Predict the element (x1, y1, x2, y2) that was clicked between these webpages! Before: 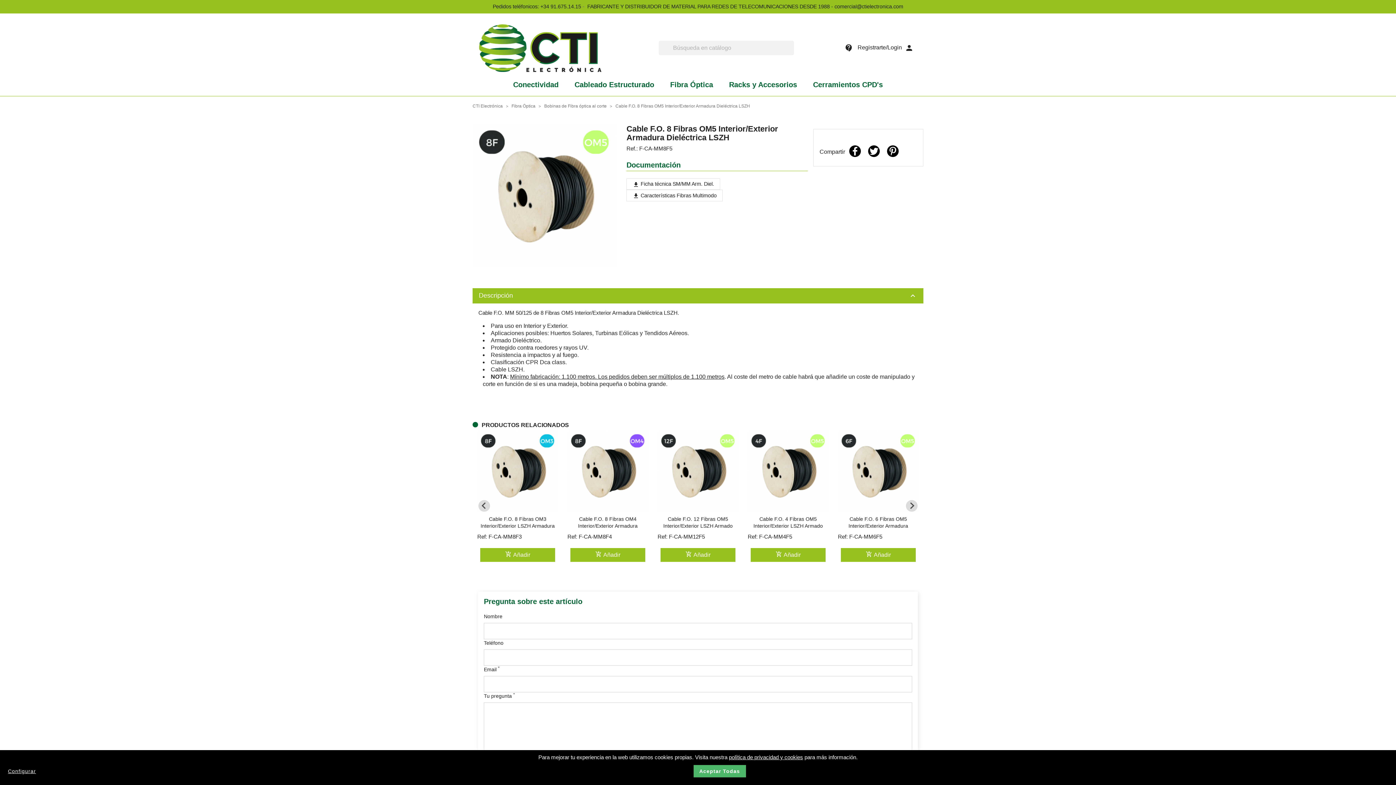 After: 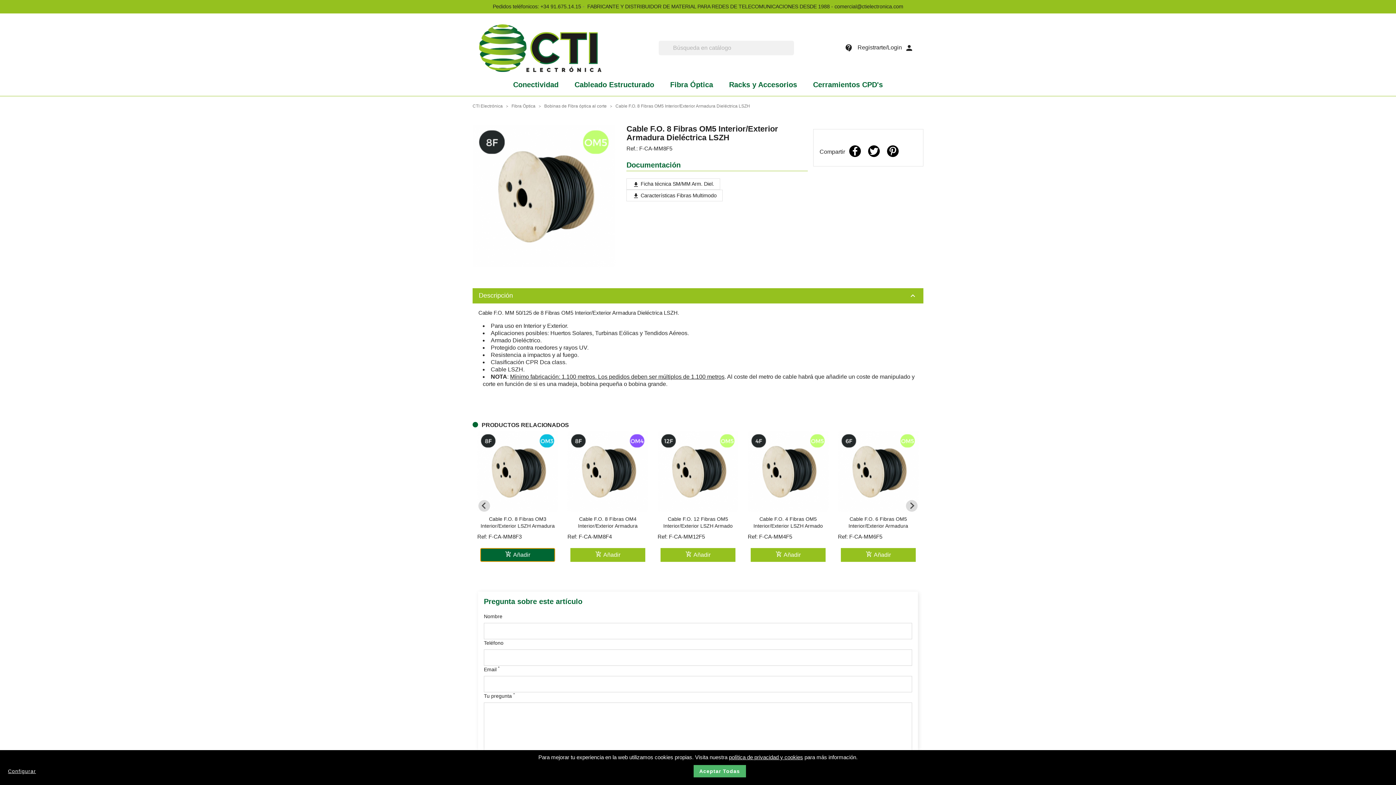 Action: label: add_shopping_cart Añadir bbox: (480, 548, 555, 562)